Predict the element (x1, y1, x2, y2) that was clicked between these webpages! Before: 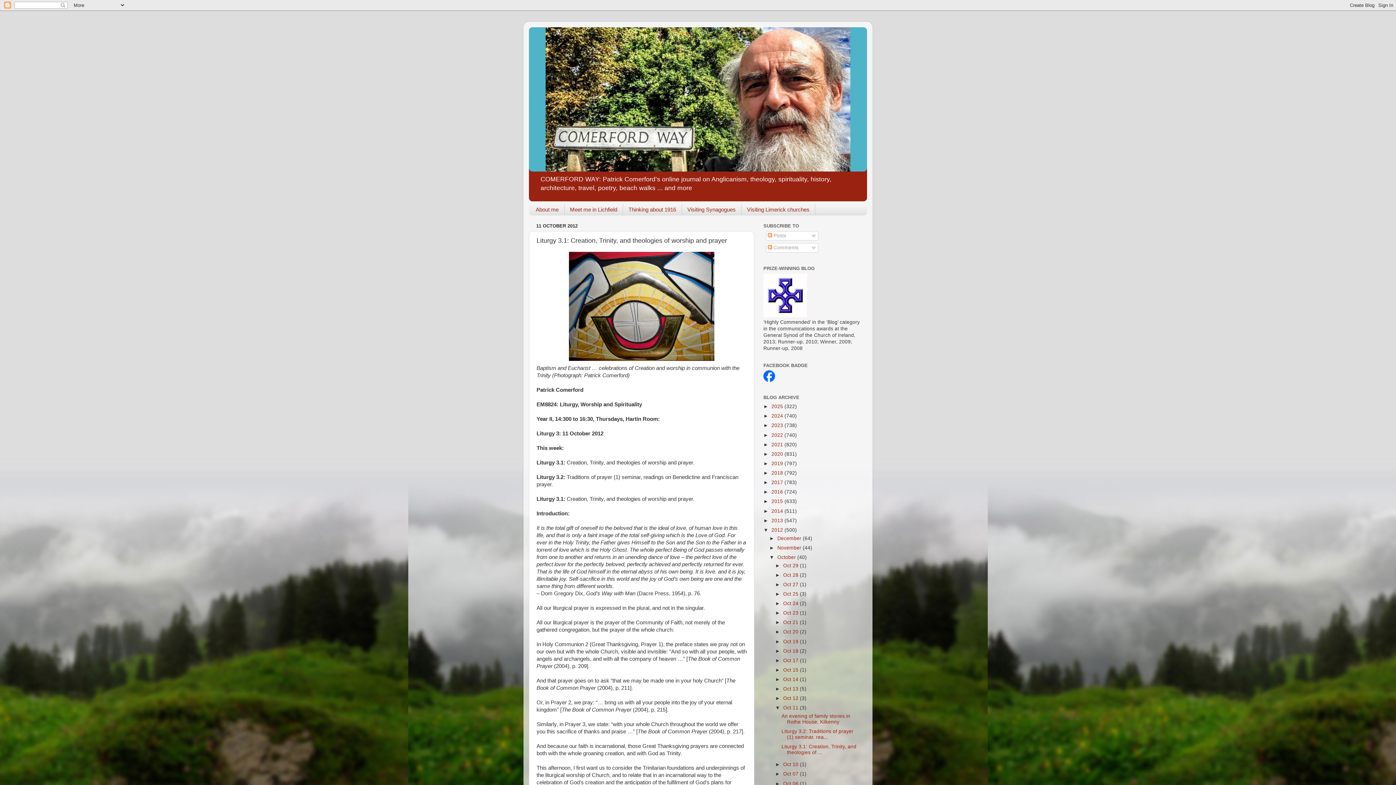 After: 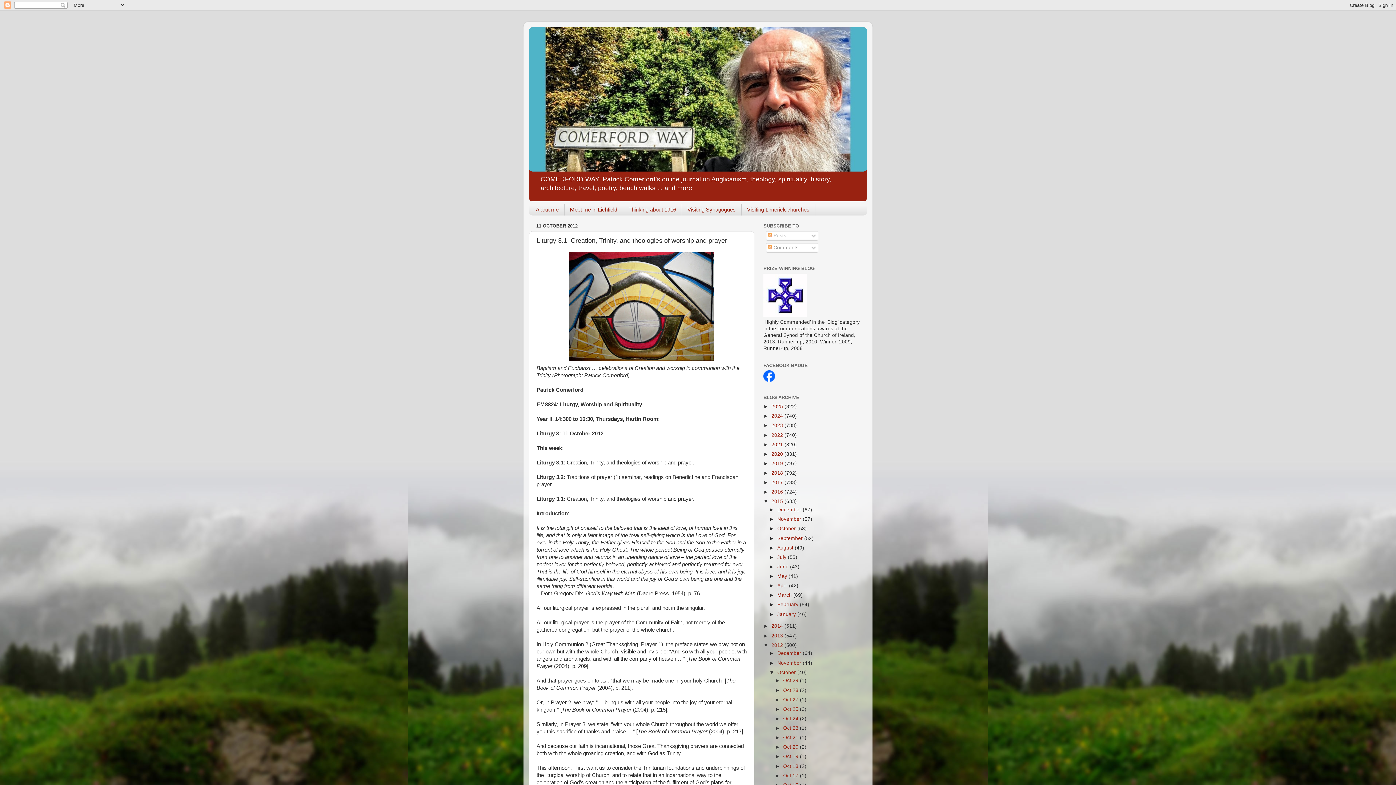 Action: label: ►   bbox: (763, 499, 771, 504)